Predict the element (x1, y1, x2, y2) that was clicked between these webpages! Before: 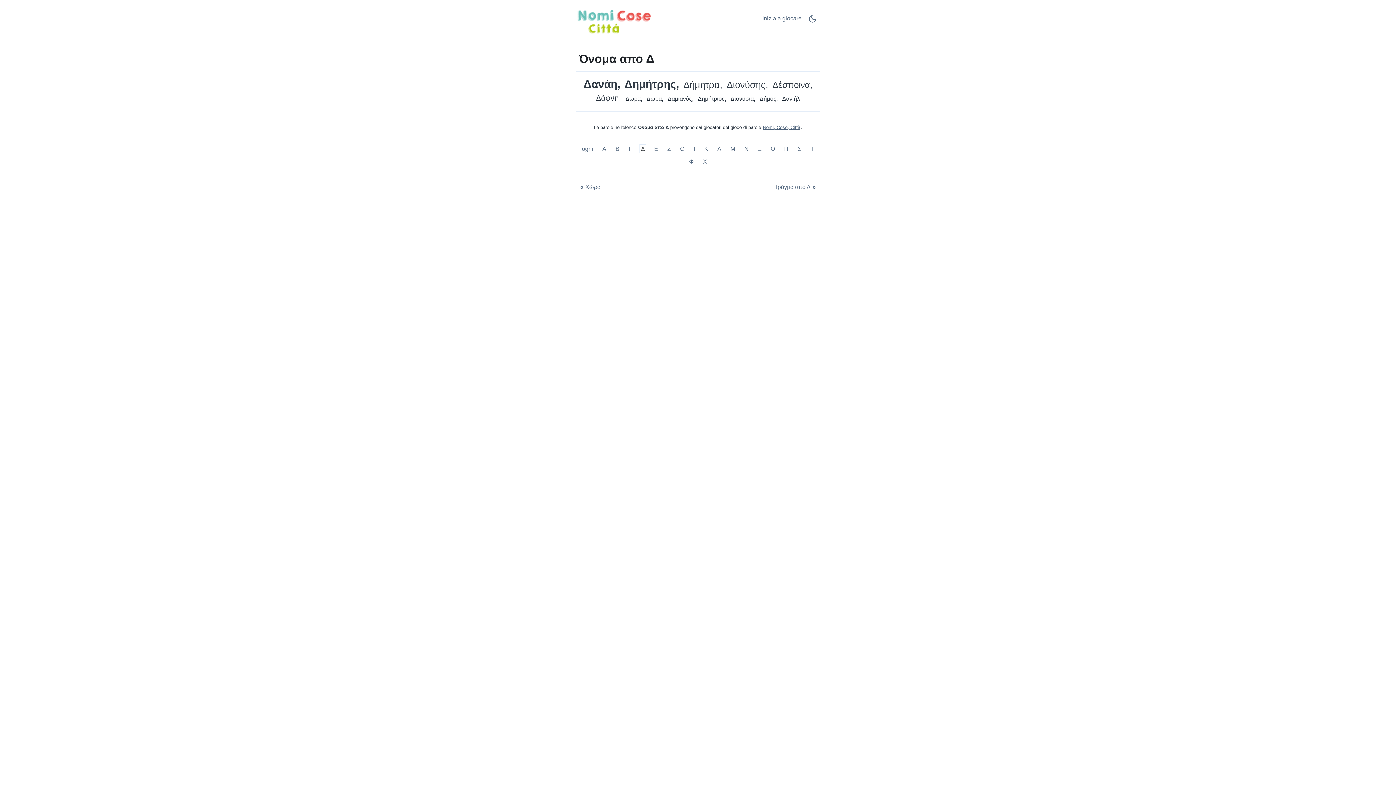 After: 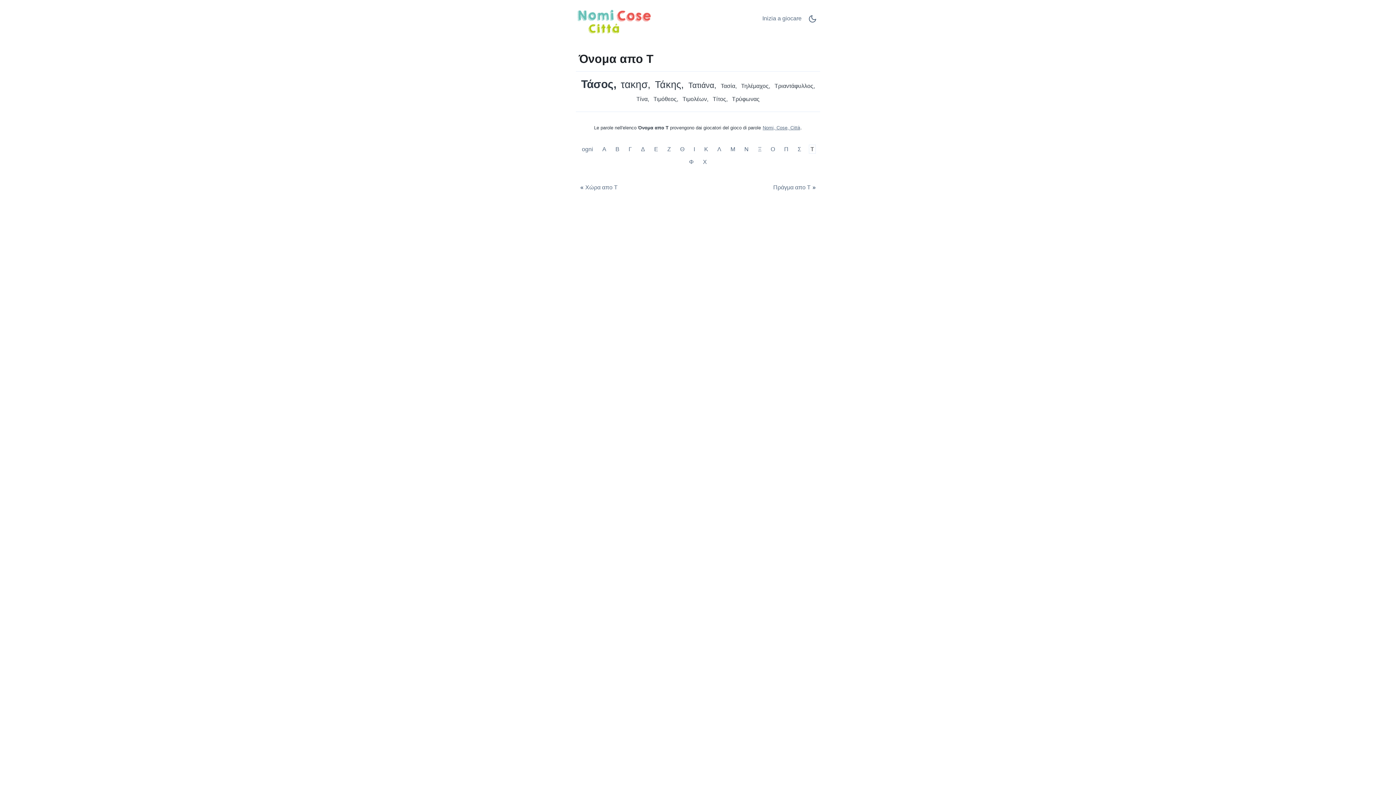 Action: label: Όνομα απο Τ bbox: (809, 144, 815, 153)